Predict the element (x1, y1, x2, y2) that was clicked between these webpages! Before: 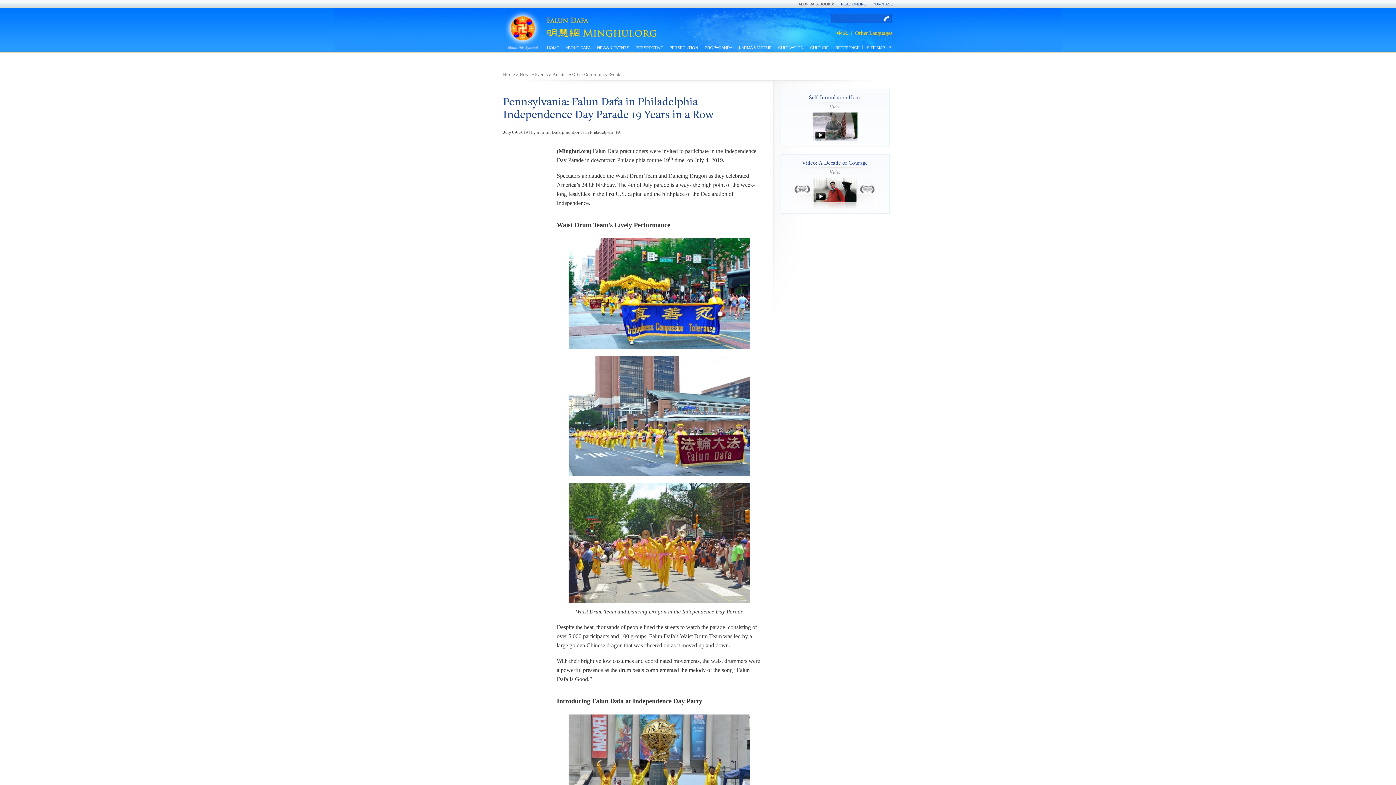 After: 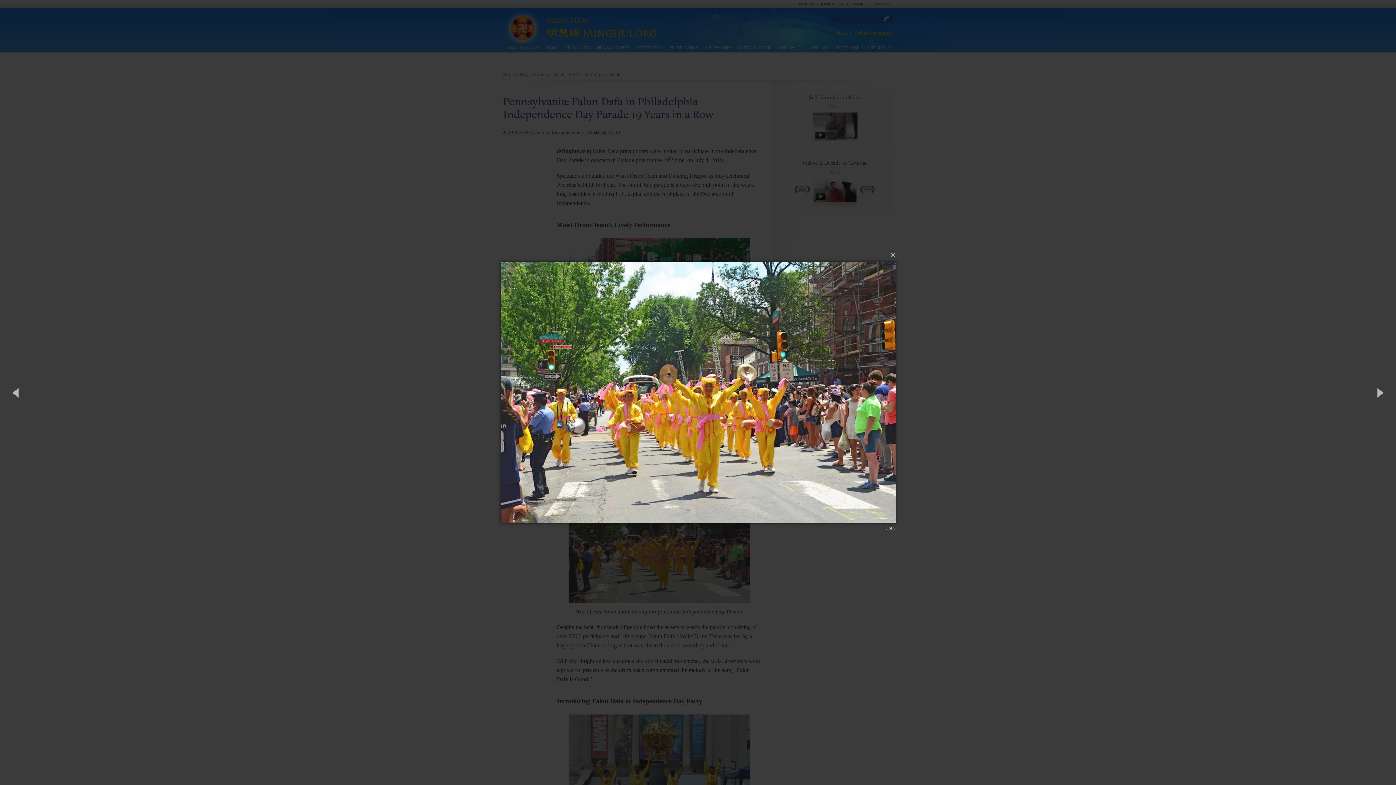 Action: bbox: (568, 484, 750, 490)